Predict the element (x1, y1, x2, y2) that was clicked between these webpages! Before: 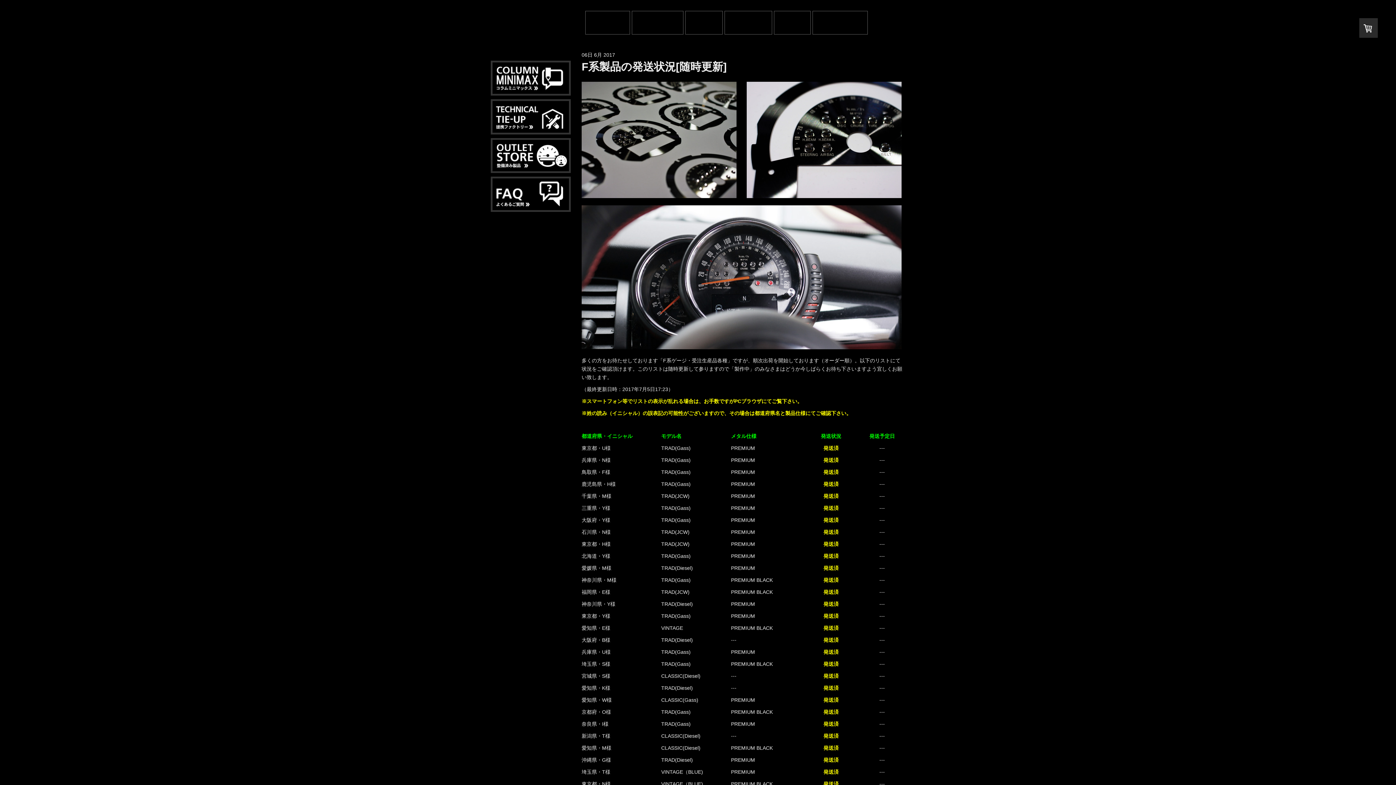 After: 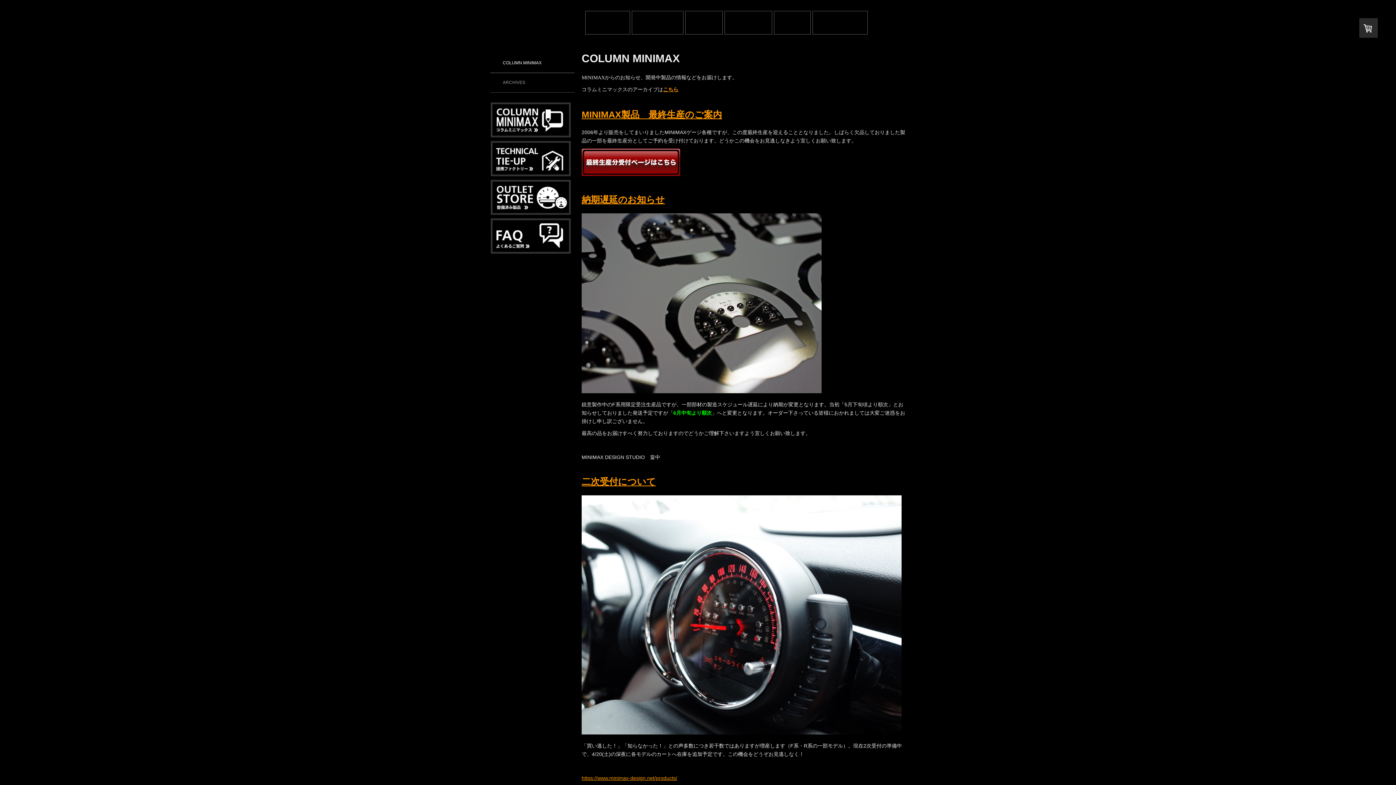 Action: bbox: (490, 61, 570, 67)